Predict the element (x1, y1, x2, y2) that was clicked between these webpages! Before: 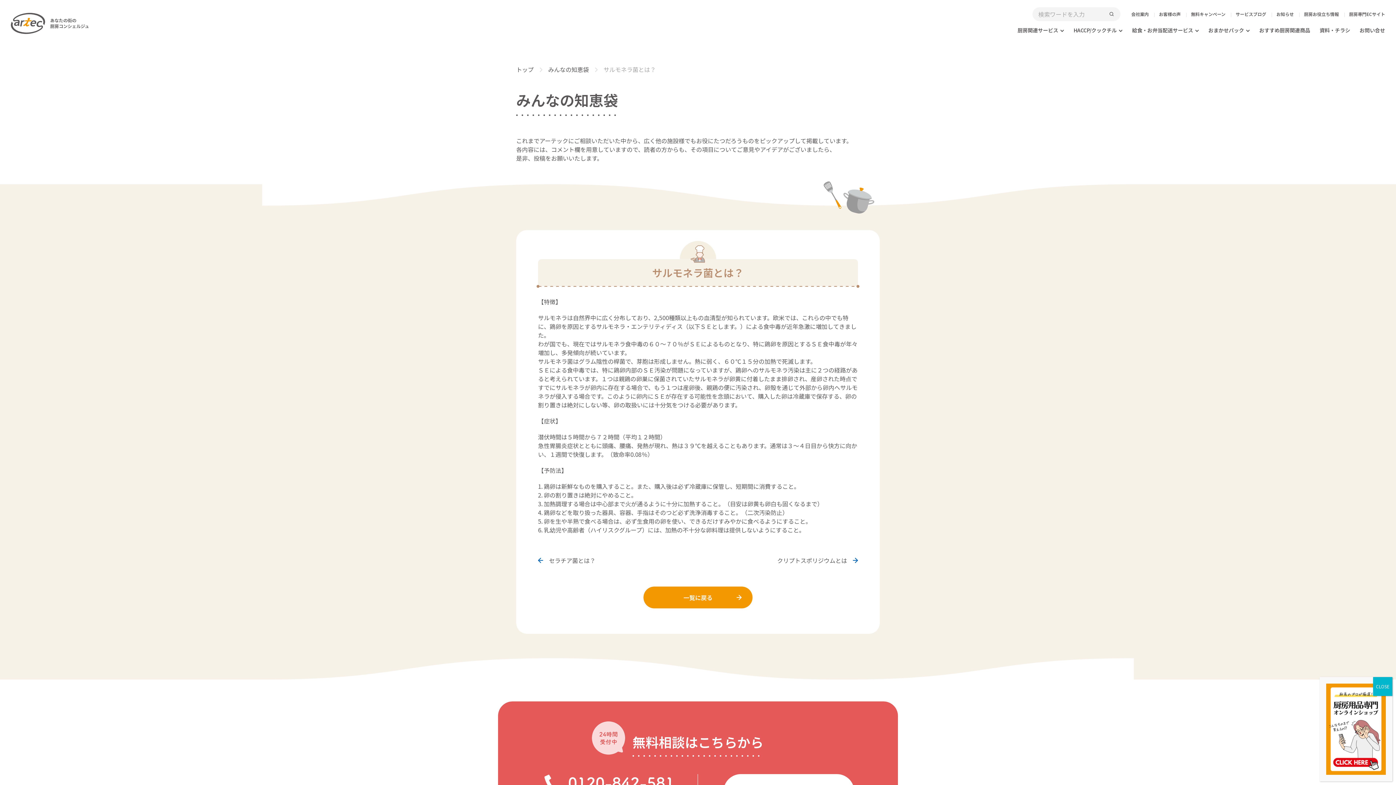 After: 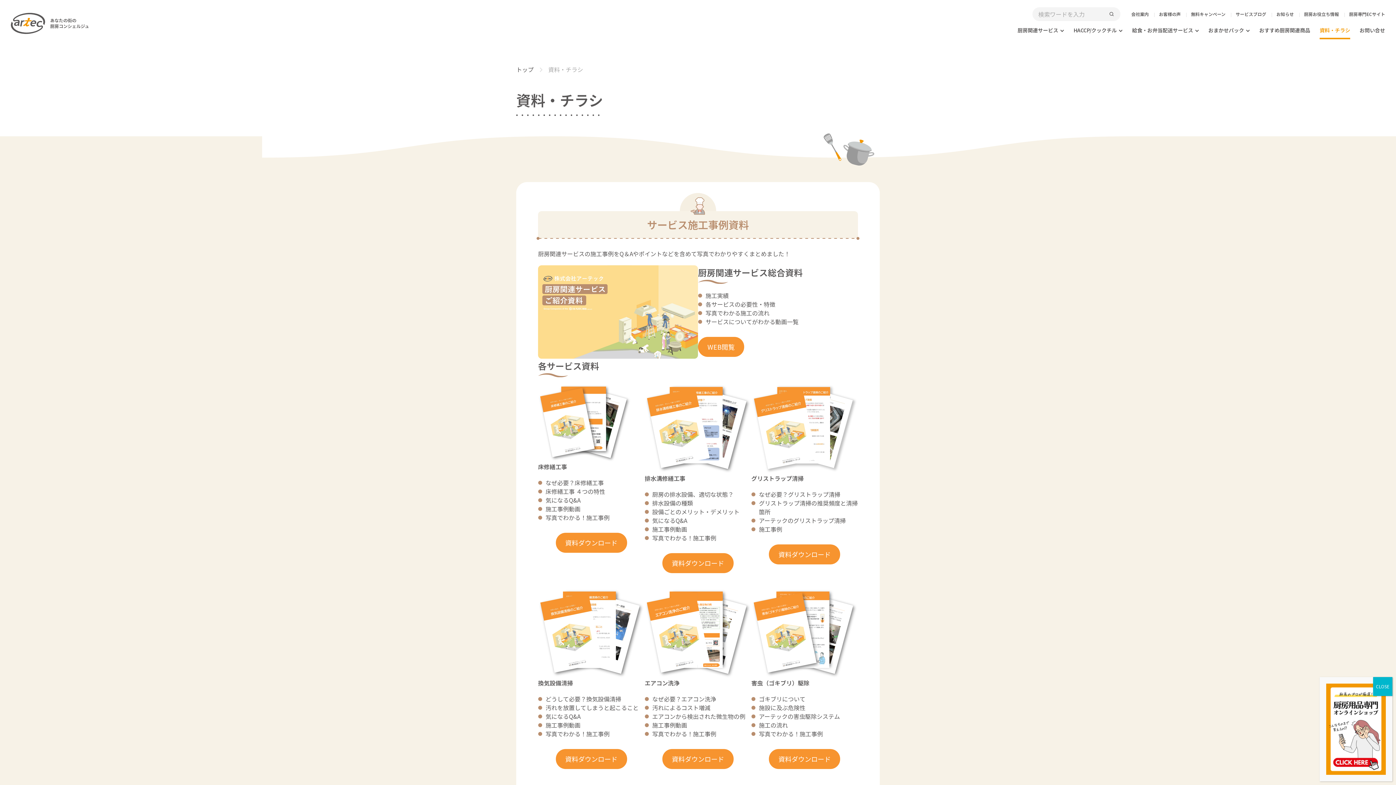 Action: bbox: (1320, 21, 1350, 39) label: 資料・チラシ